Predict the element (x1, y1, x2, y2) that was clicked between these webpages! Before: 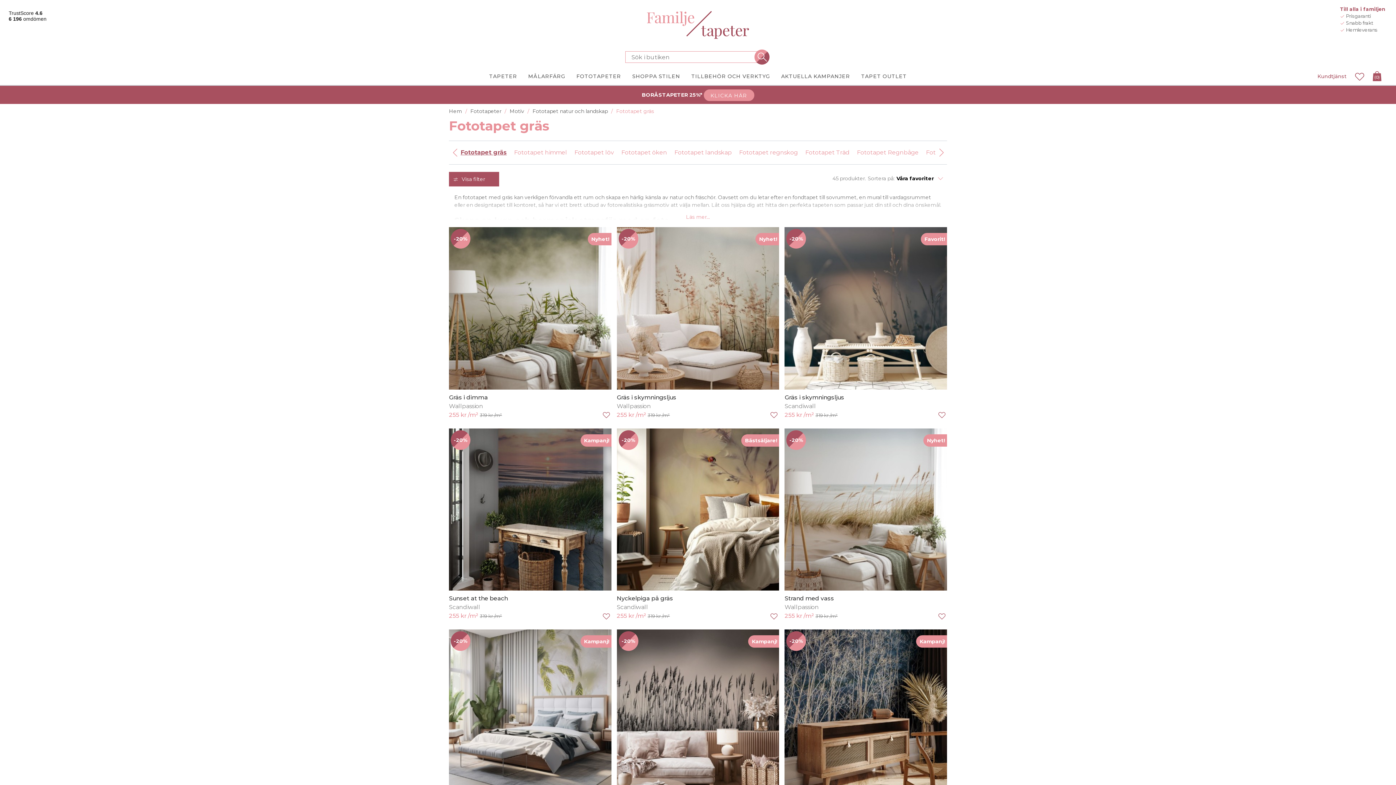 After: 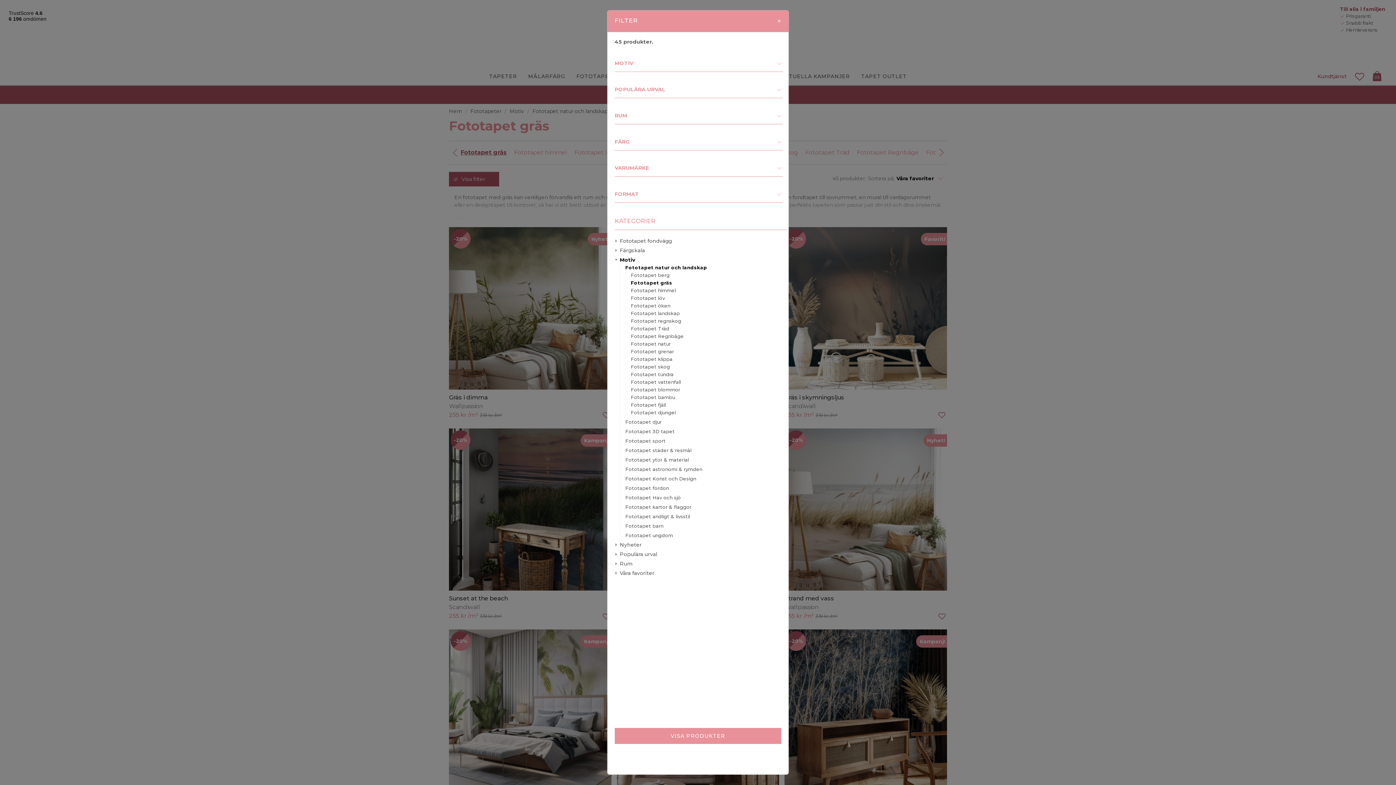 Action: bbox: (449, 172, 499, 186) label: Visa filter